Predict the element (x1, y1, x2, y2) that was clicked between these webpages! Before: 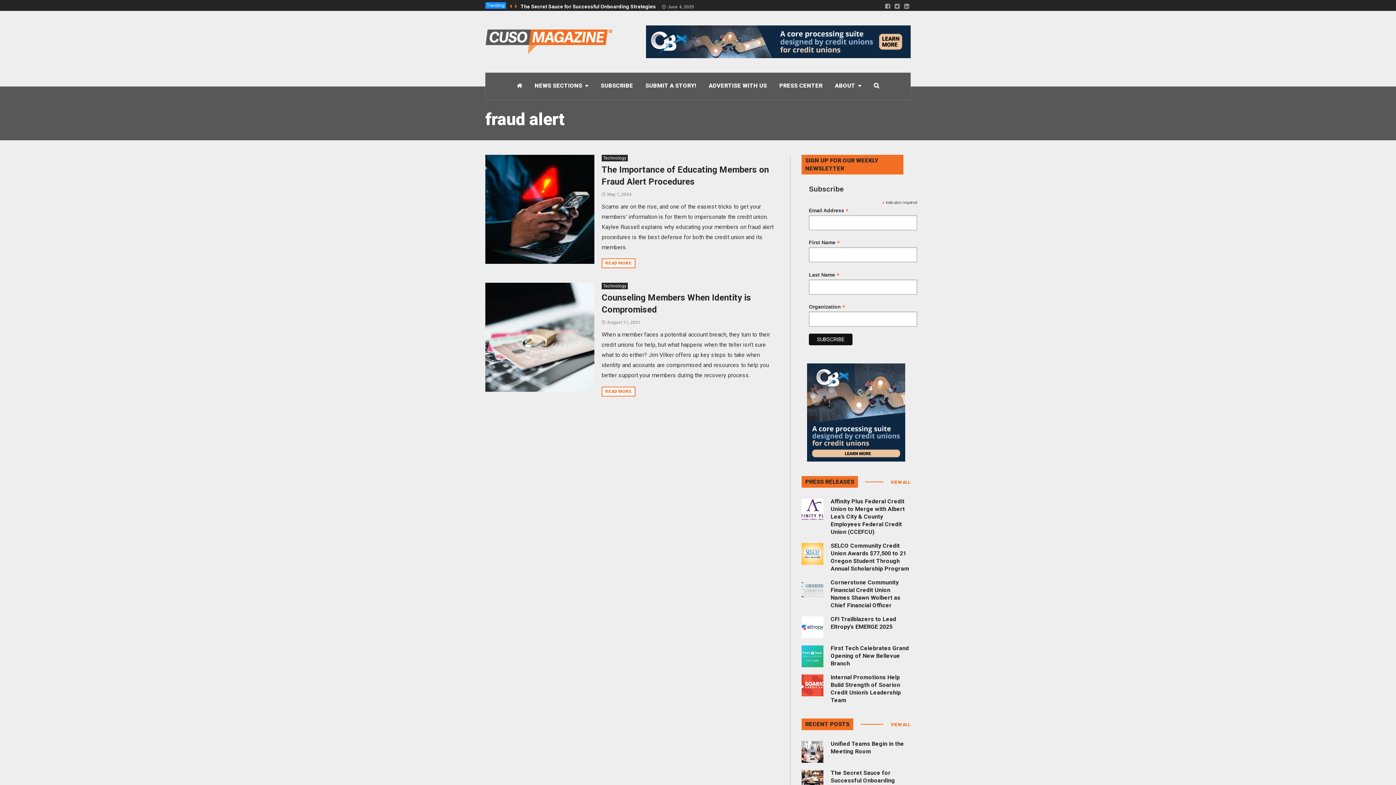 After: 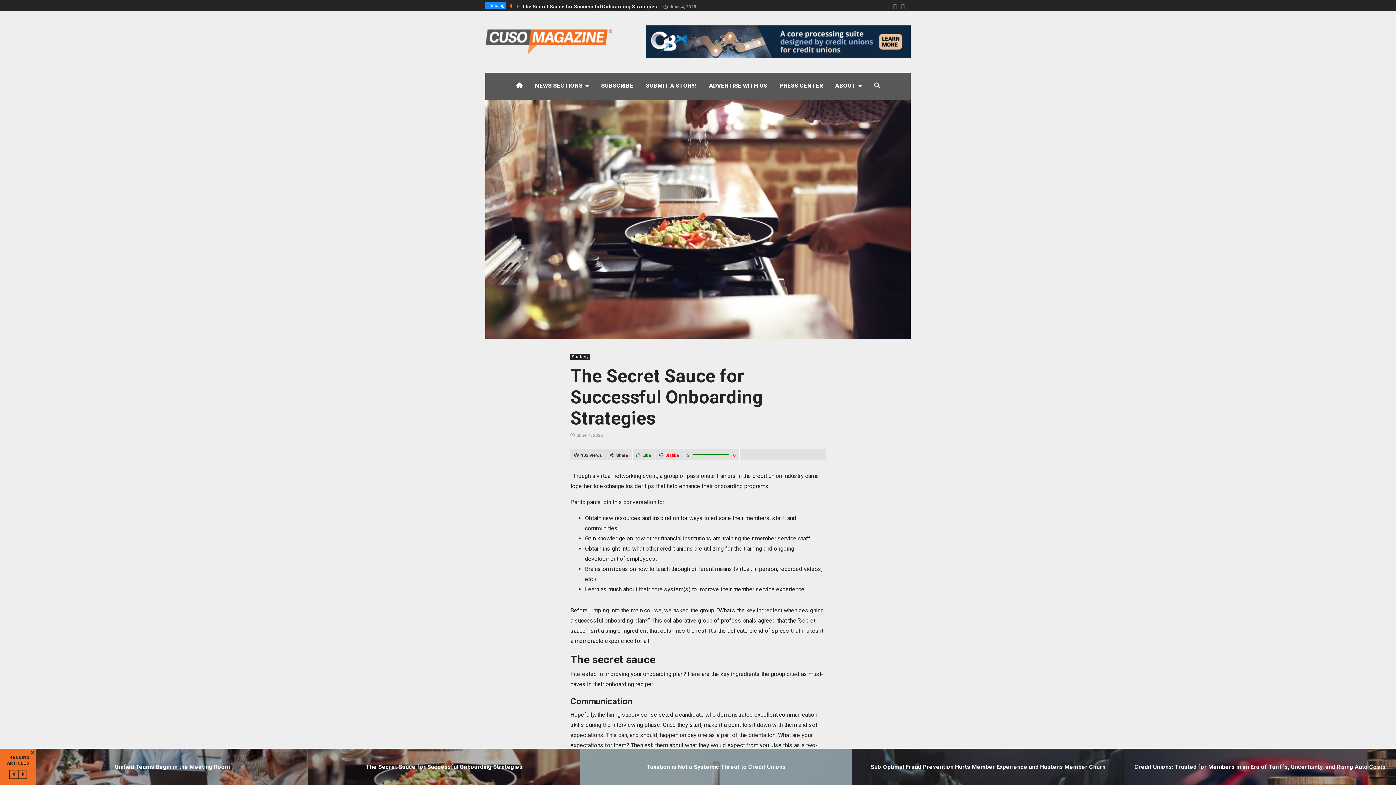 Action: bbox: (830, 769, 895, 792) label: The Secret Sauce for Successful Onboarding Strategies Hot